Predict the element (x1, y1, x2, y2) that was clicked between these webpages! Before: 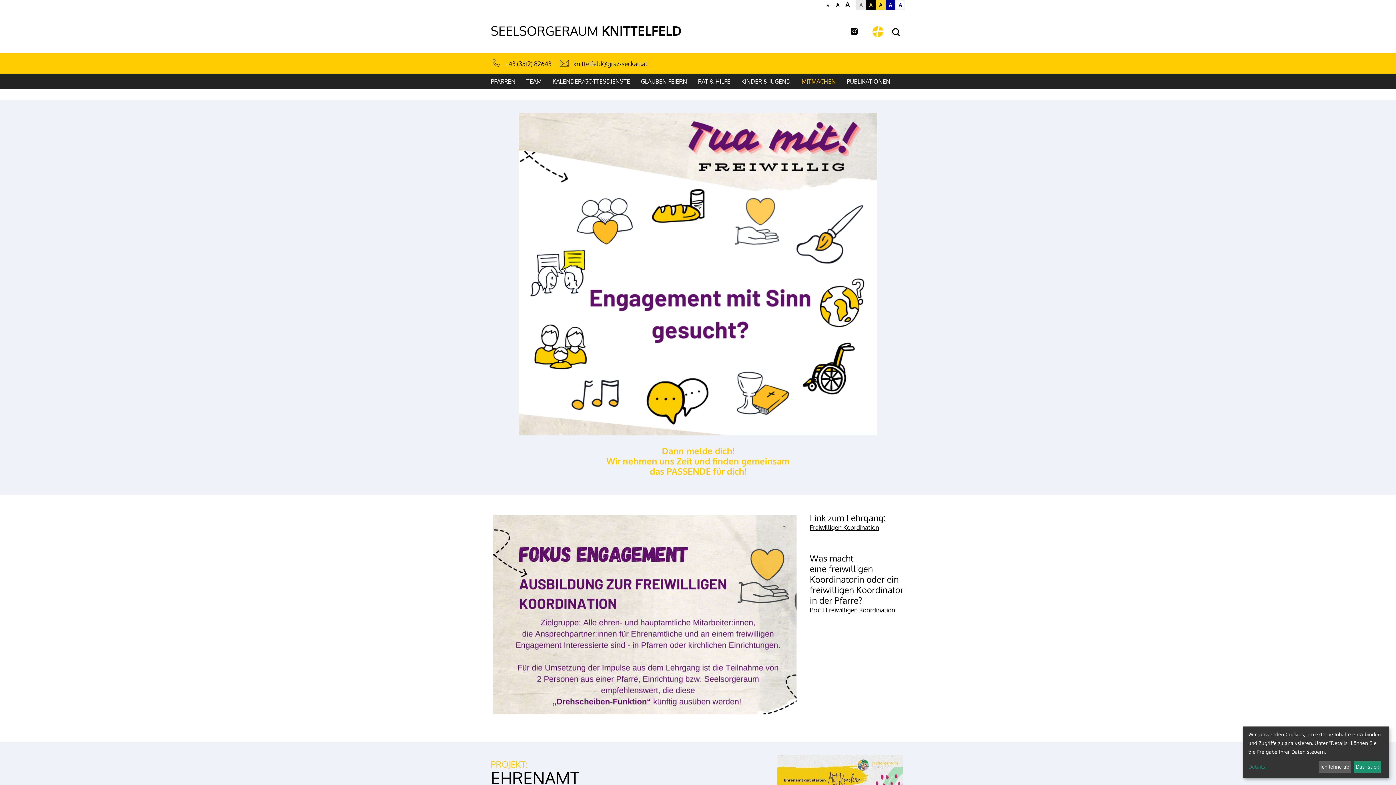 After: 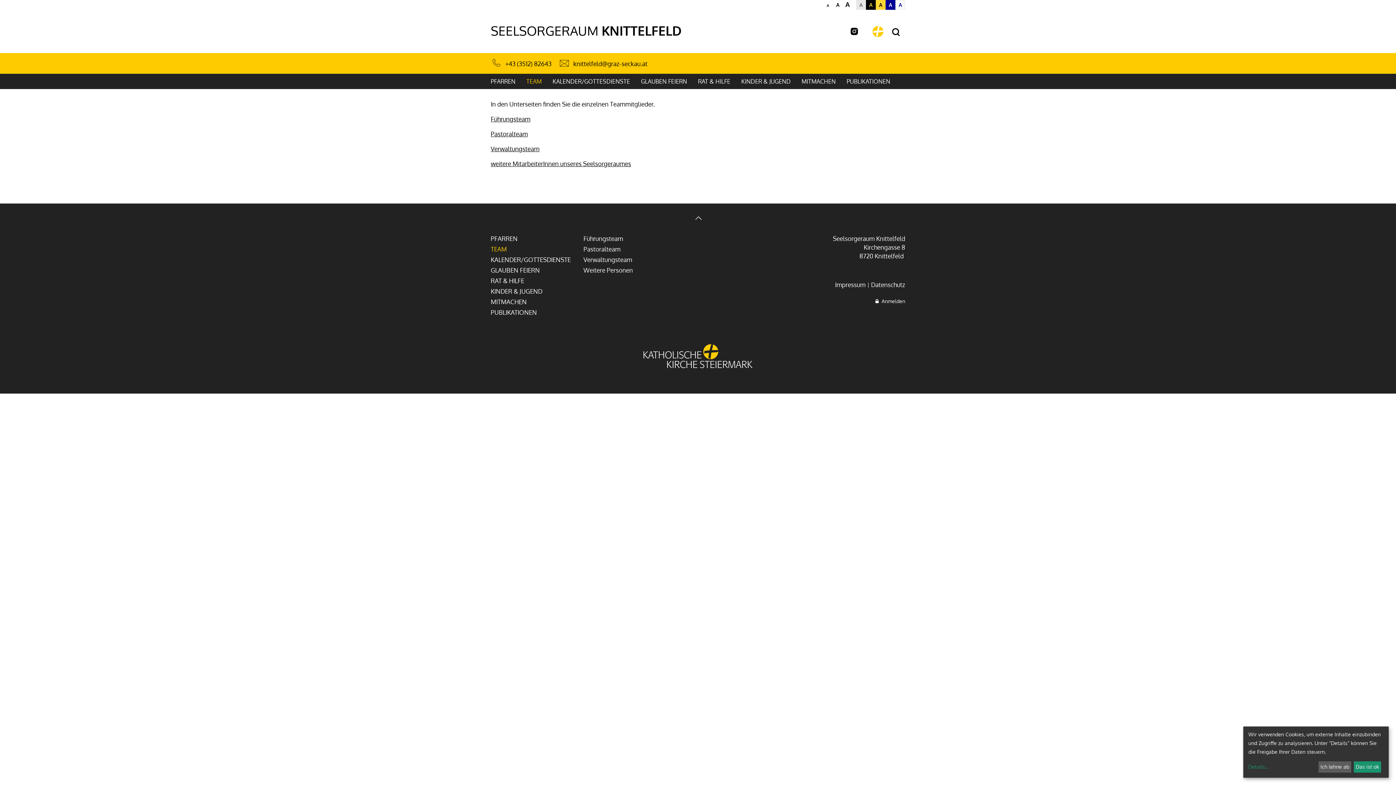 Action: bbox: (526, 73, 541, 89) label: TEAM